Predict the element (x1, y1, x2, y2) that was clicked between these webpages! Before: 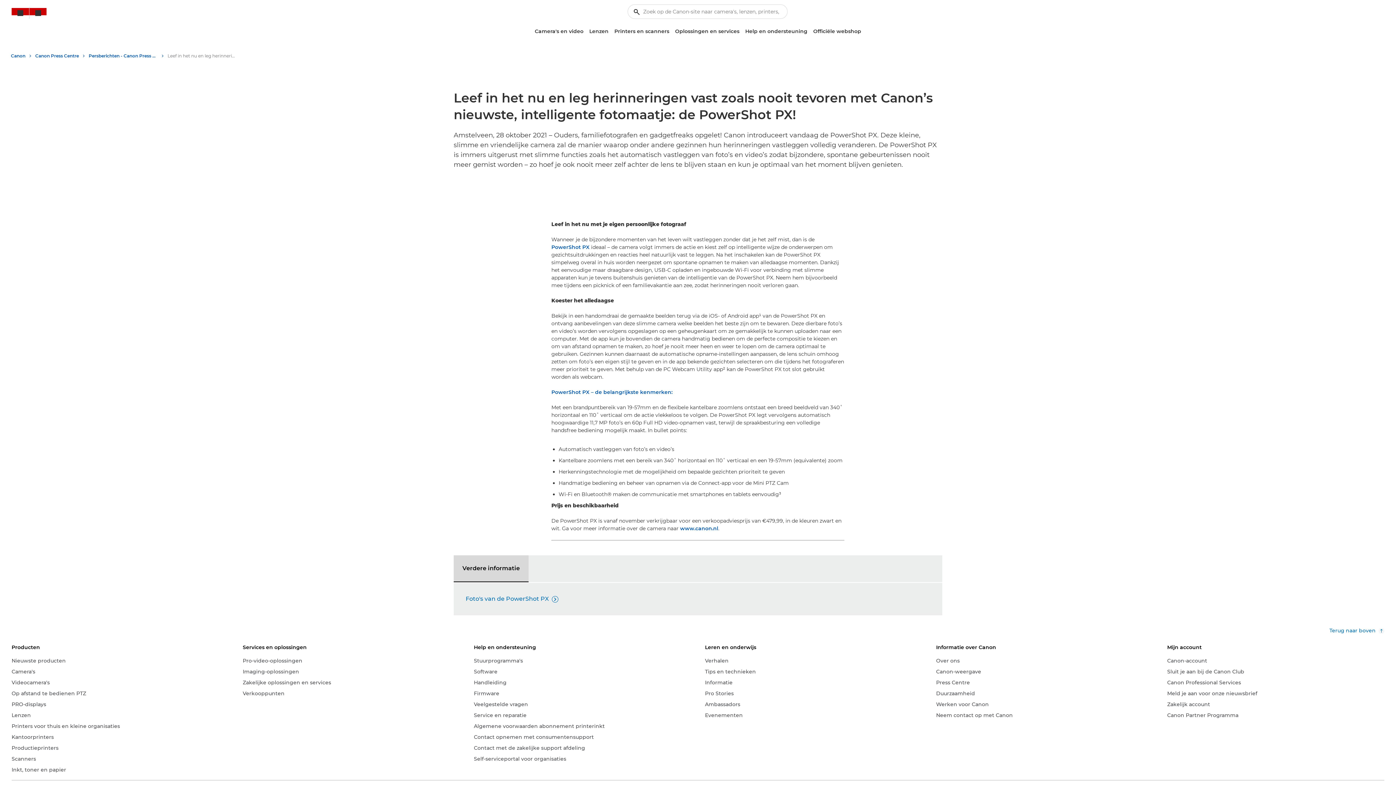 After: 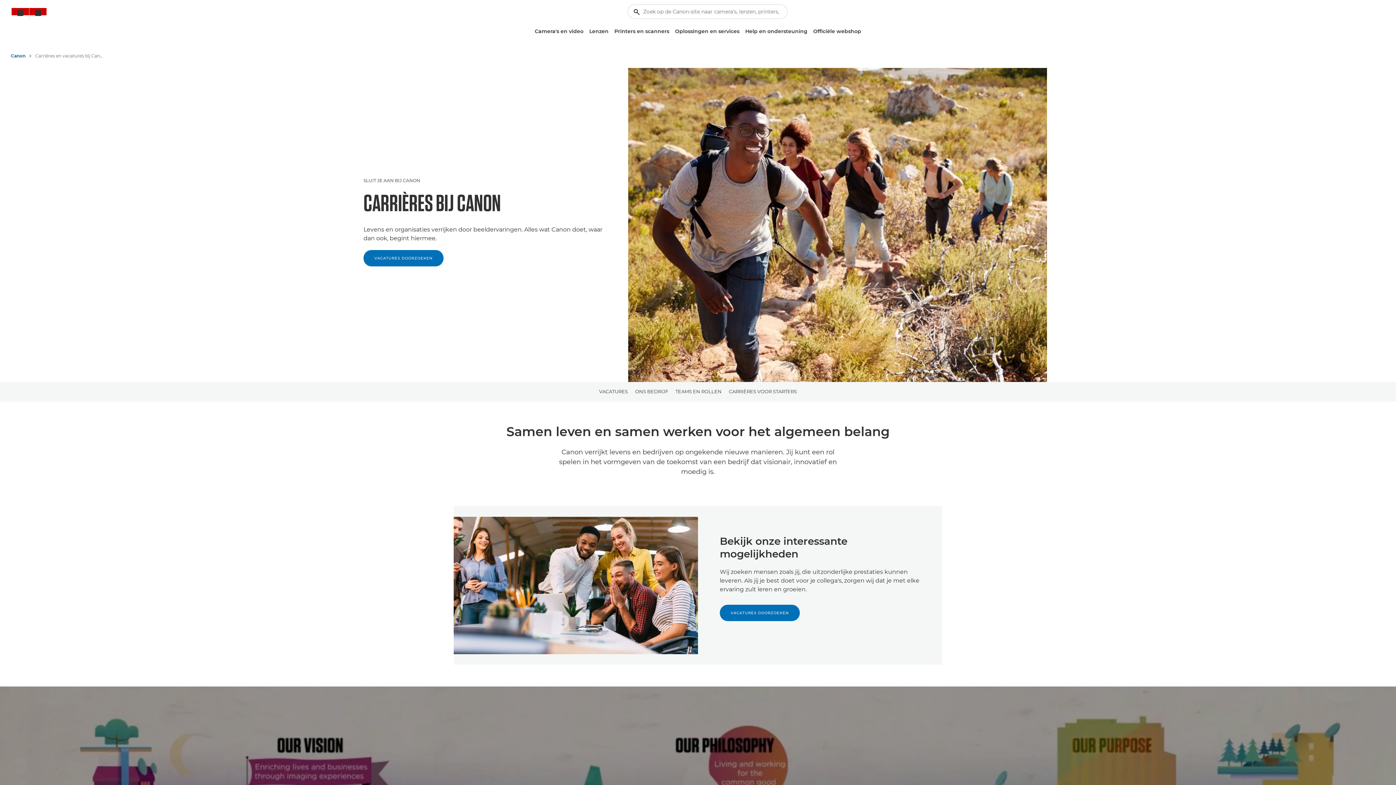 Action: label: Werken voor Canon bbox: (936, 701, 989, 709)